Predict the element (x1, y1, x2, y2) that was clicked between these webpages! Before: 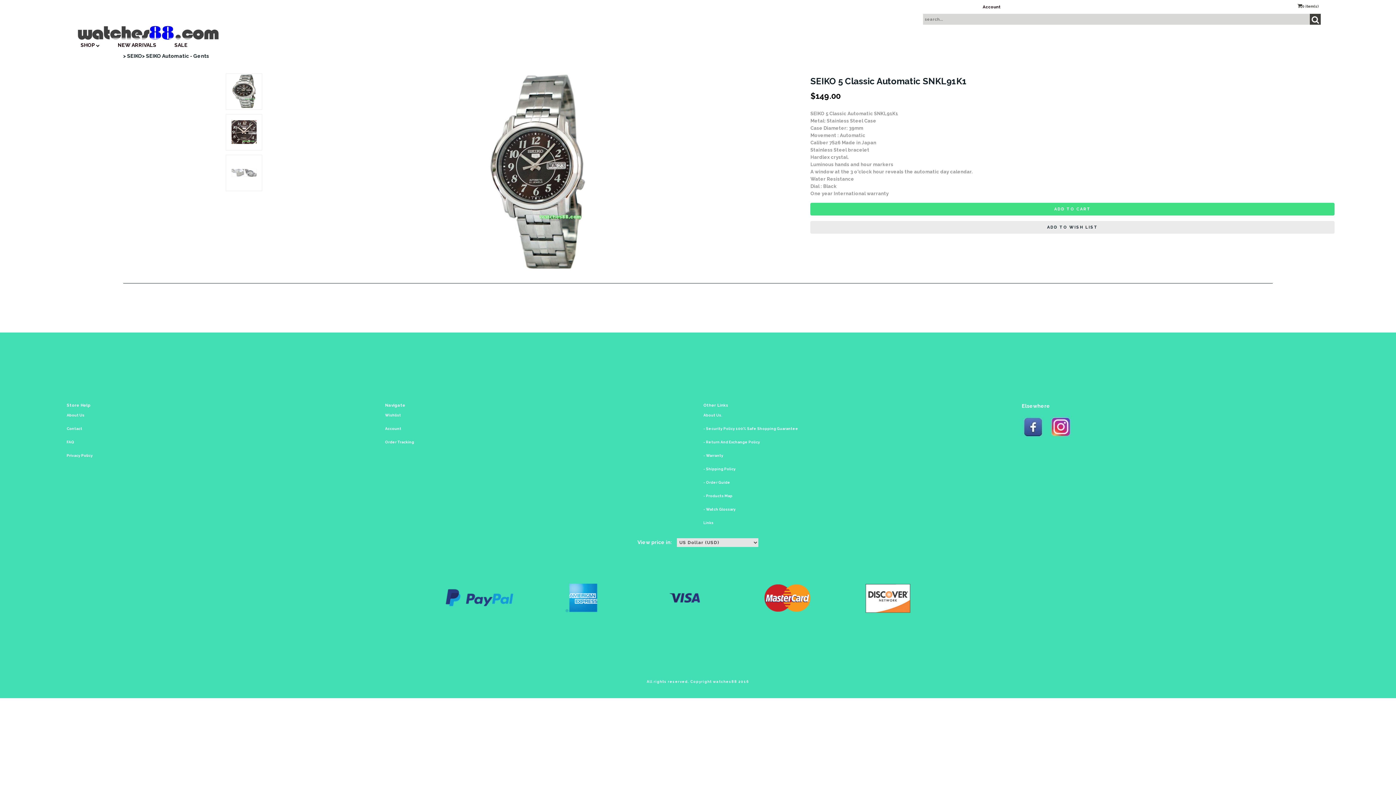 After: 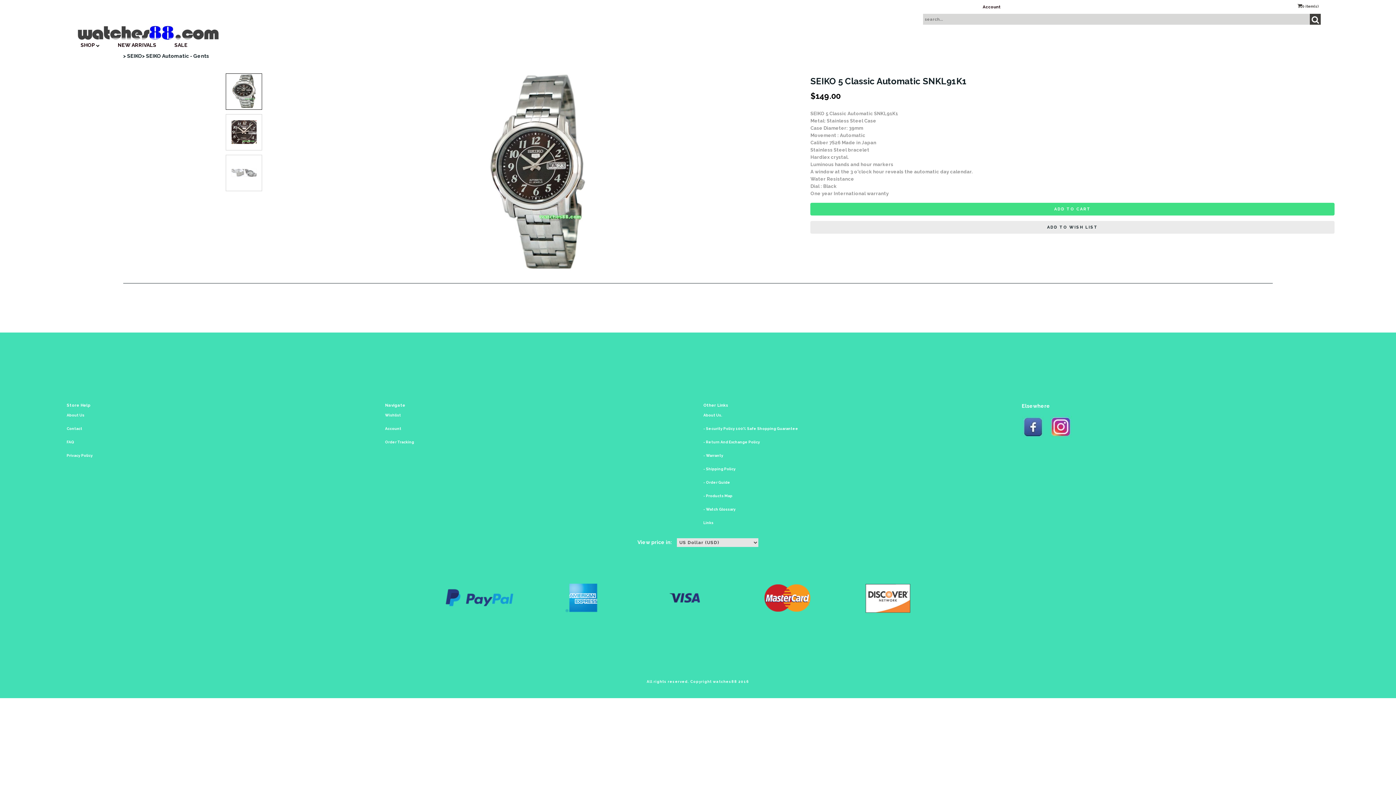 Action: bbox: (226, 74, 261, 108)